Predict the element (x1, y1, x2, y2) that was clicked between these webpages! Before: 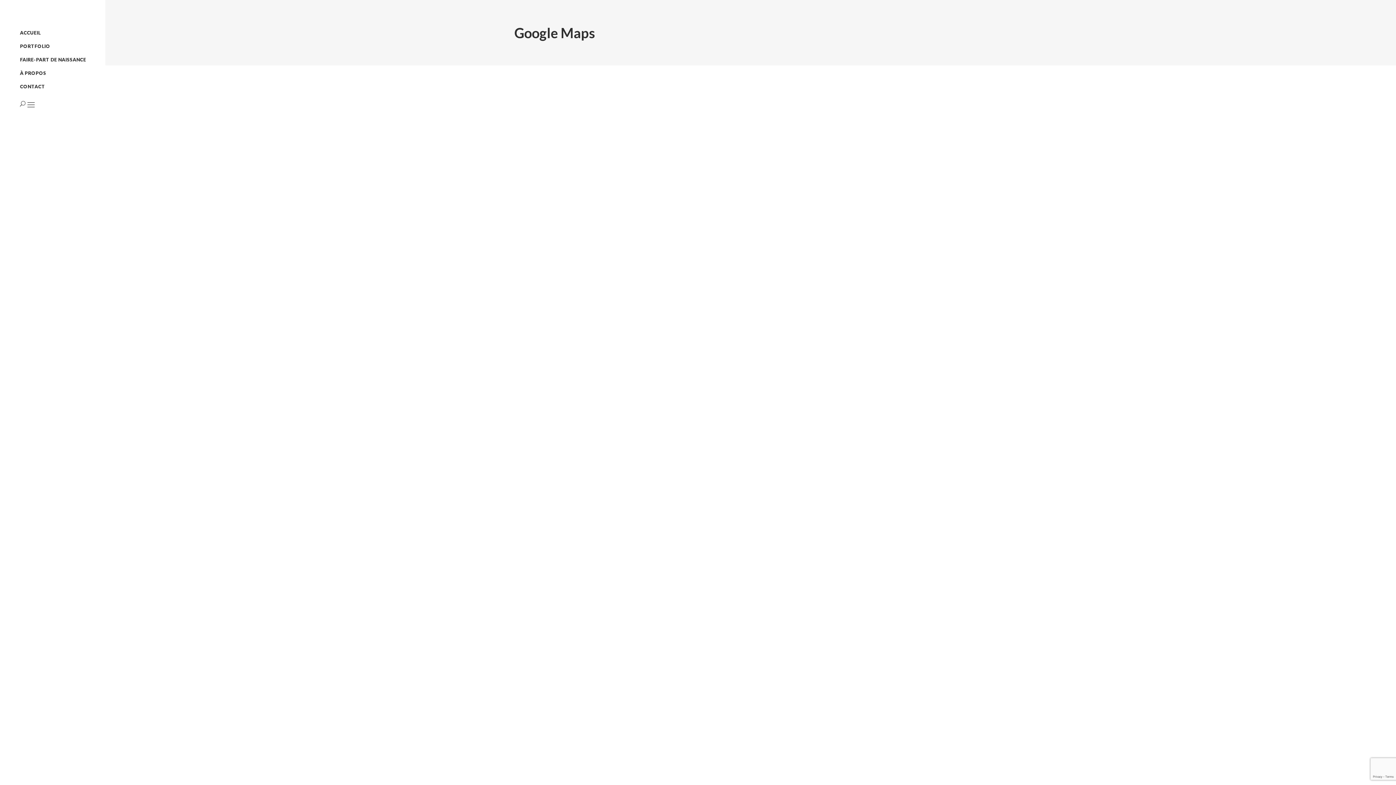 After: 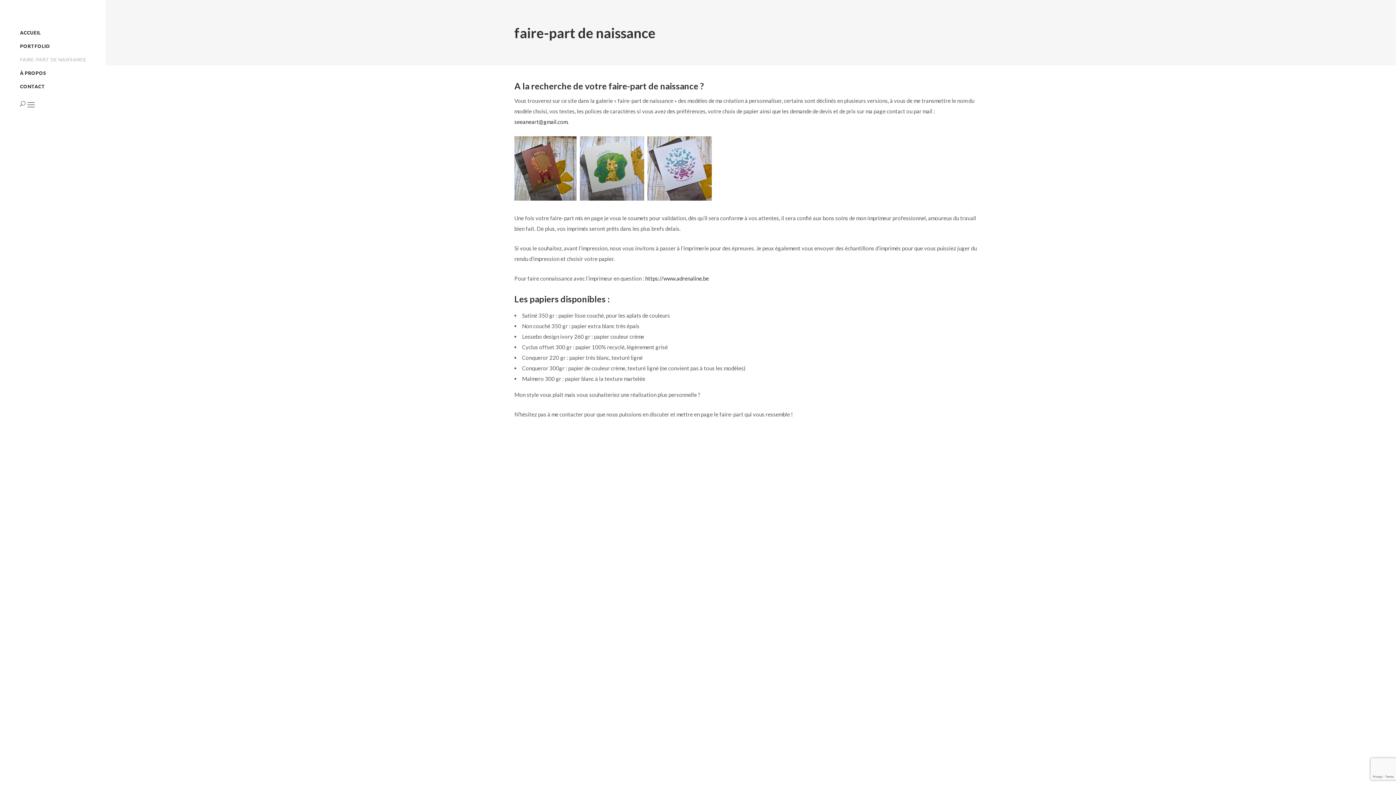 Action: label: FAIRE-PART DE NAISSANCE bbox: (20, 53, 90, 66)